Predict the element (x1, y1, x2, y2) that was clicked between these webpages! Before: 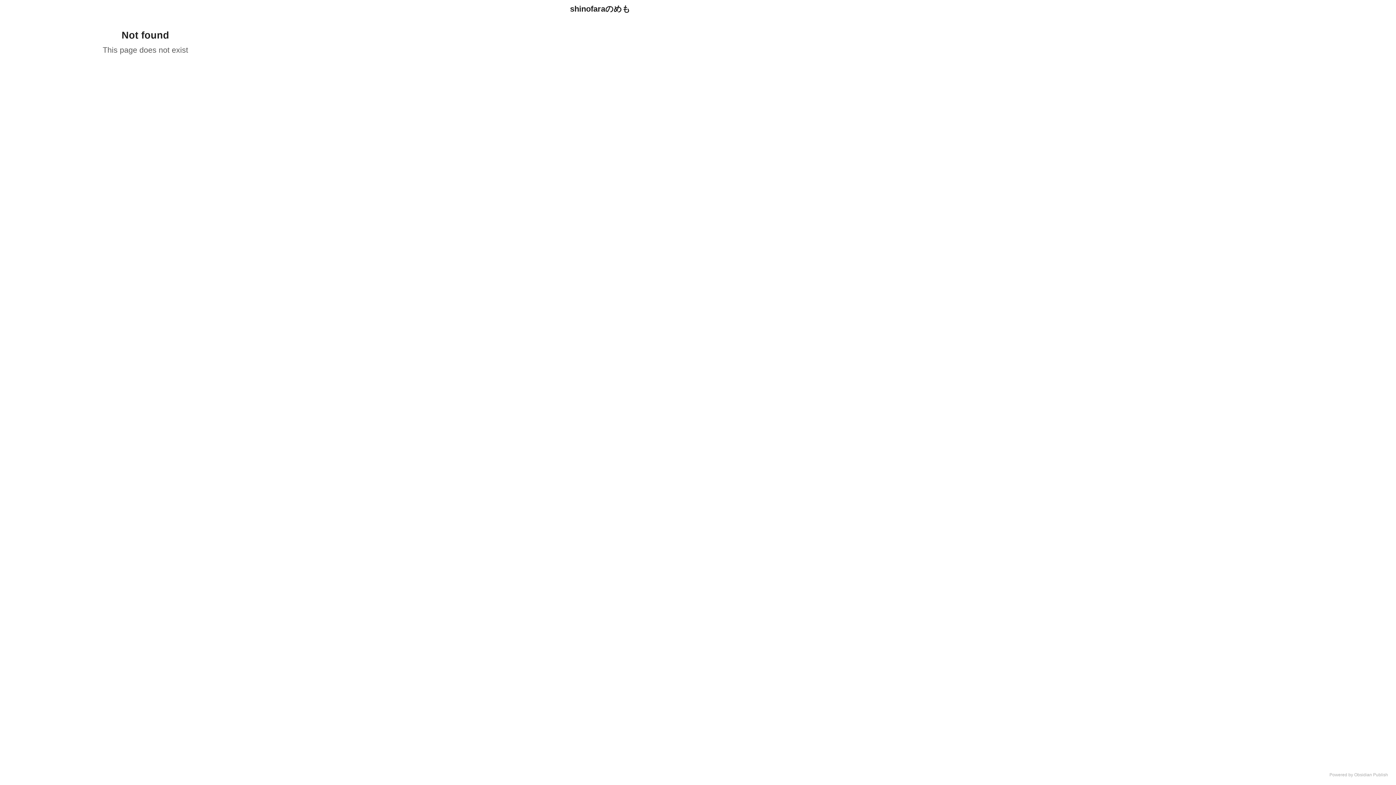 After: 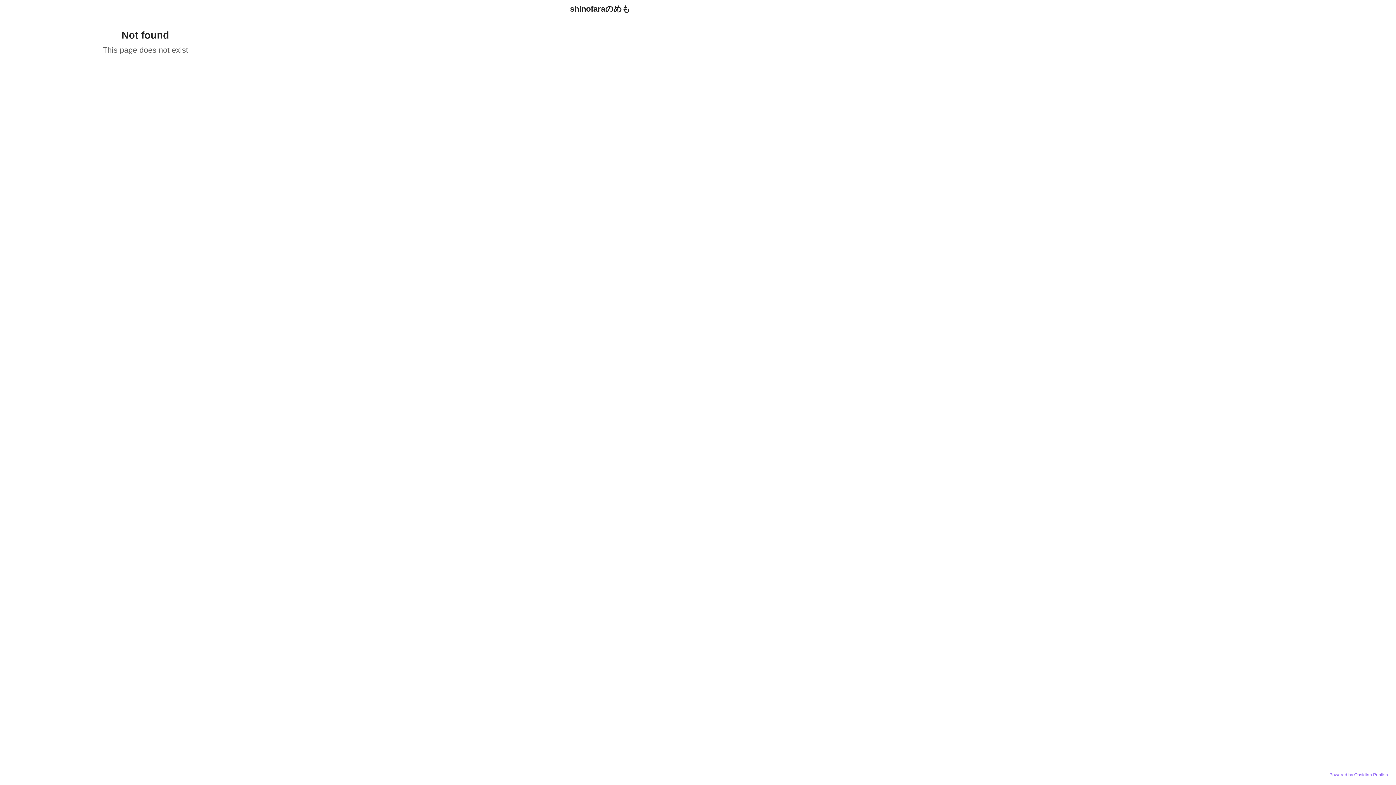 Action: label: Powered by Obsidian Publish bbox: (1329, 772, 1388, 777)